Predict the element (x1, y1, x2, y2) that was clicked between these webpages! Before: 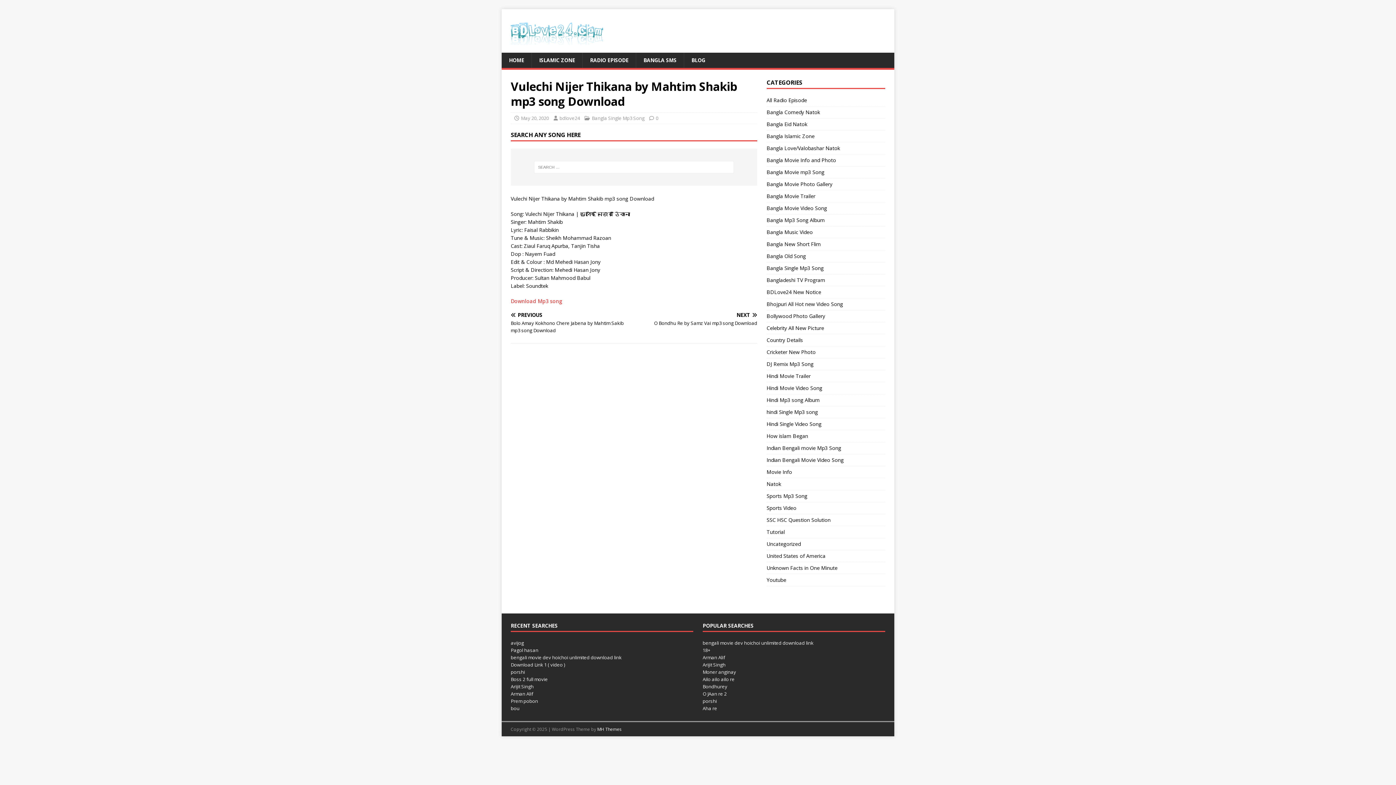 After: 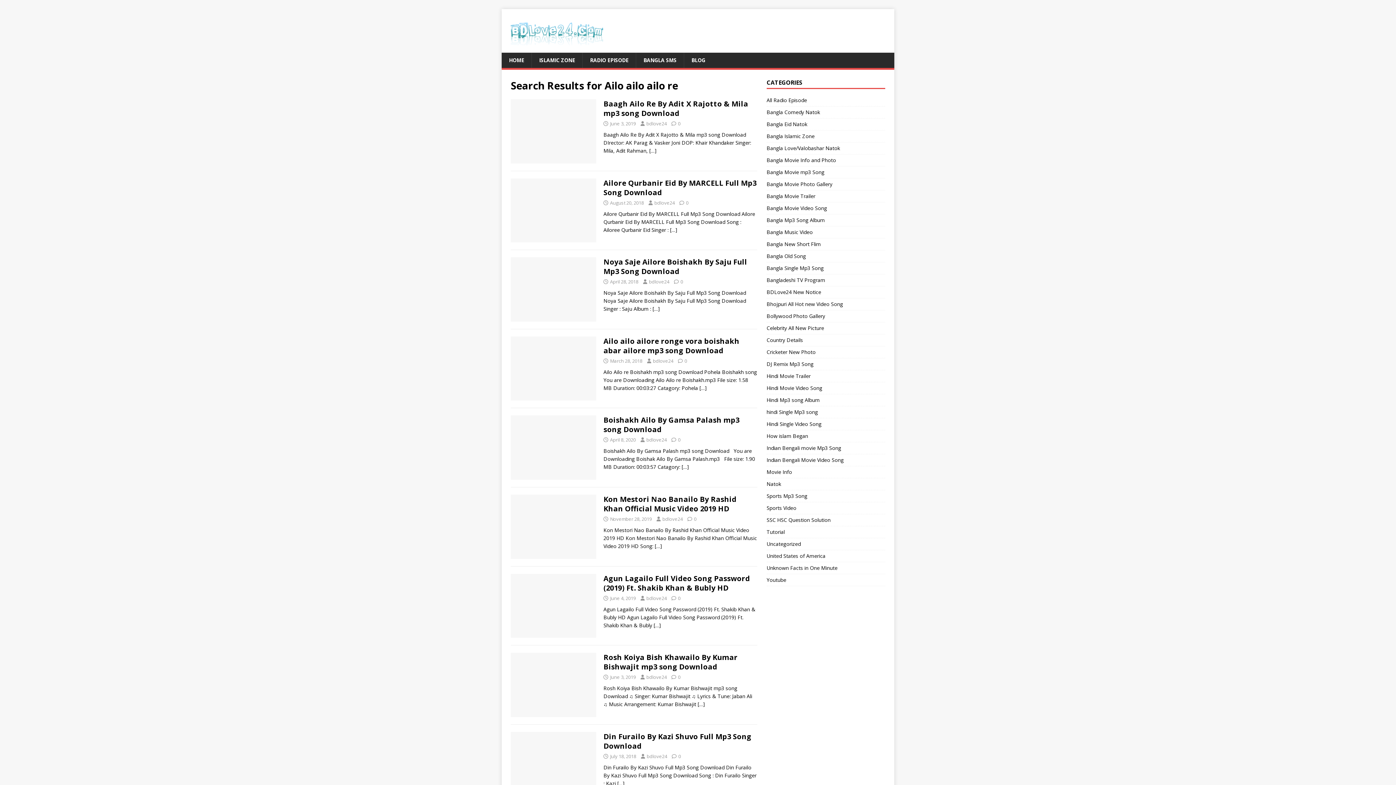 Action: label: Ailo ailo ailo re bbox: (702, 676, 734, 682)